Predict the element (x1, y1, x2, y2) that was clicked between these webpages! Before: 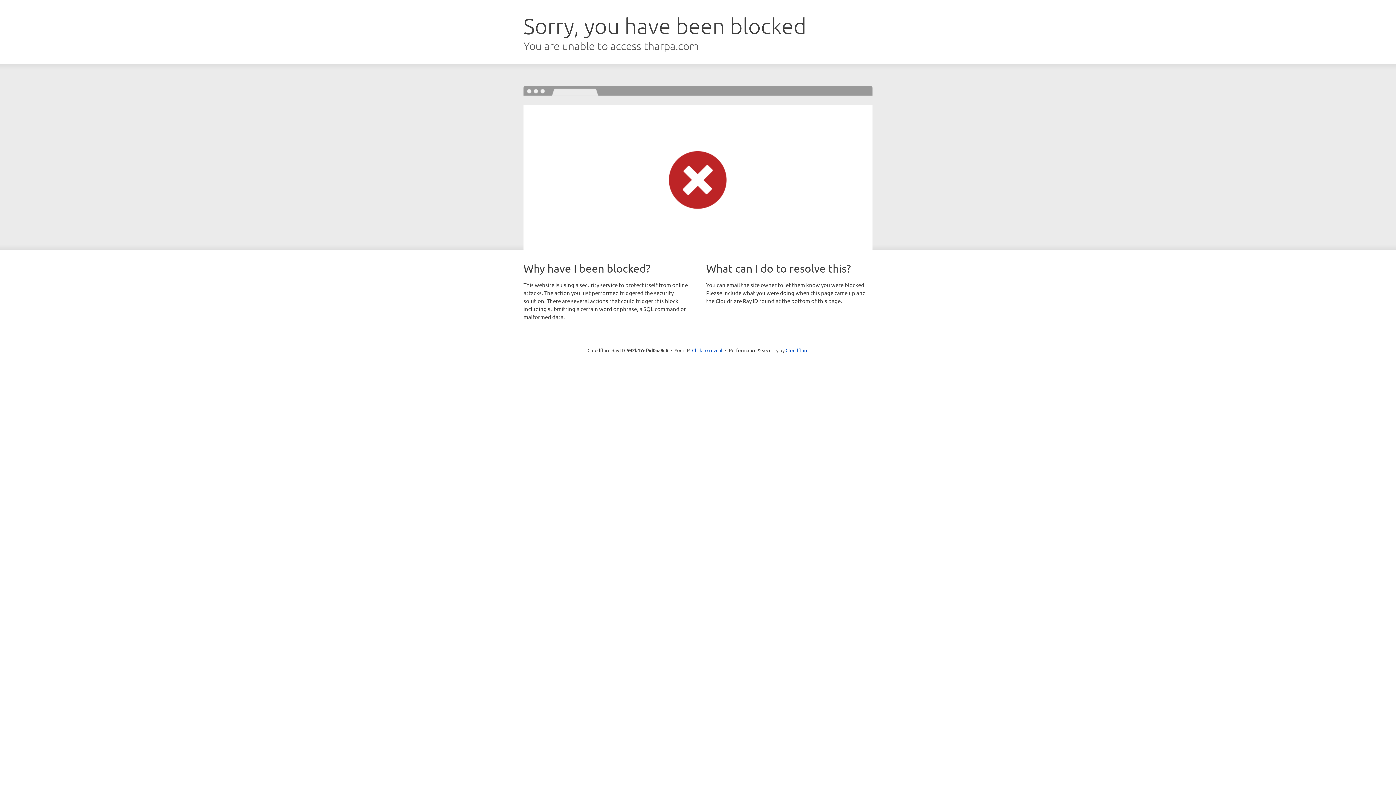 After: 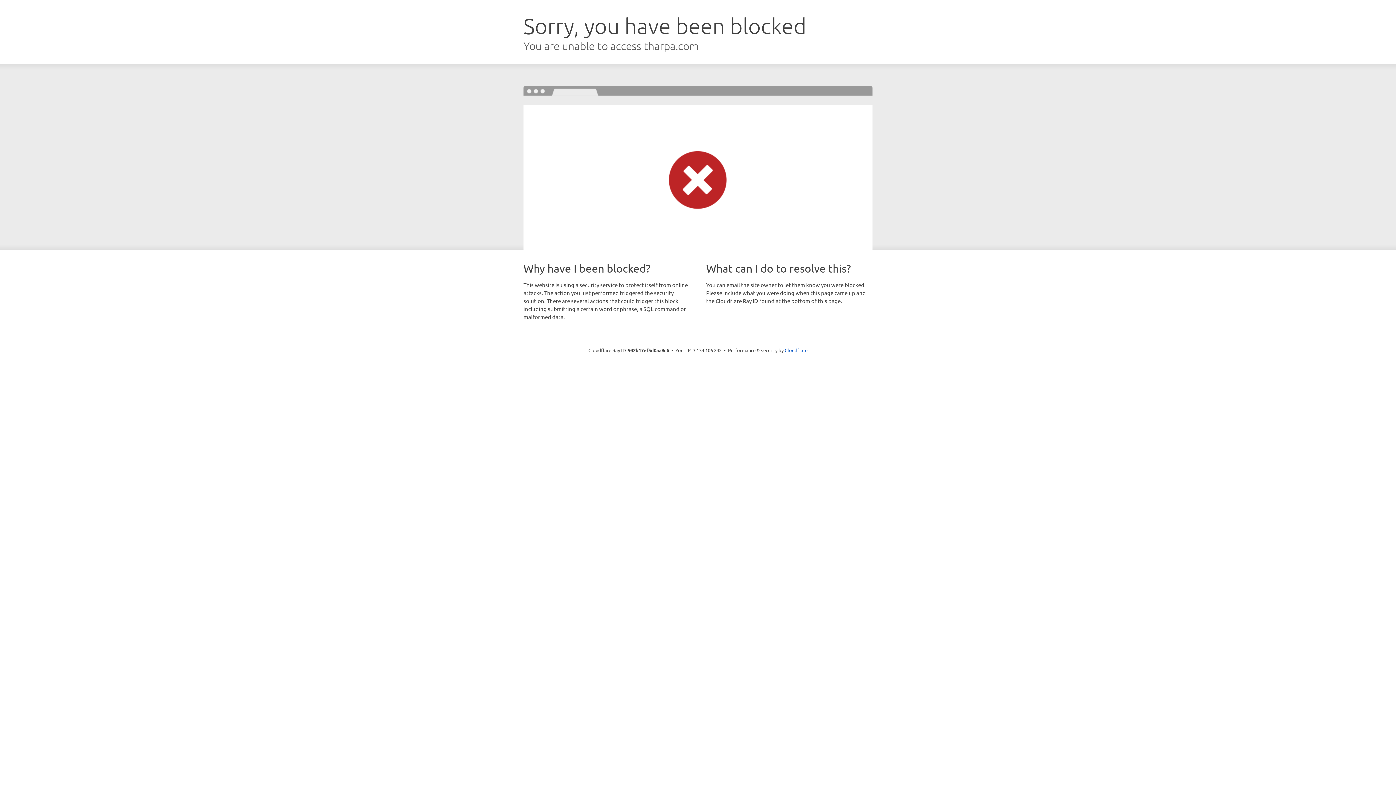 Action: label: Click to reveal bbox: (692, 346, 722, 353)